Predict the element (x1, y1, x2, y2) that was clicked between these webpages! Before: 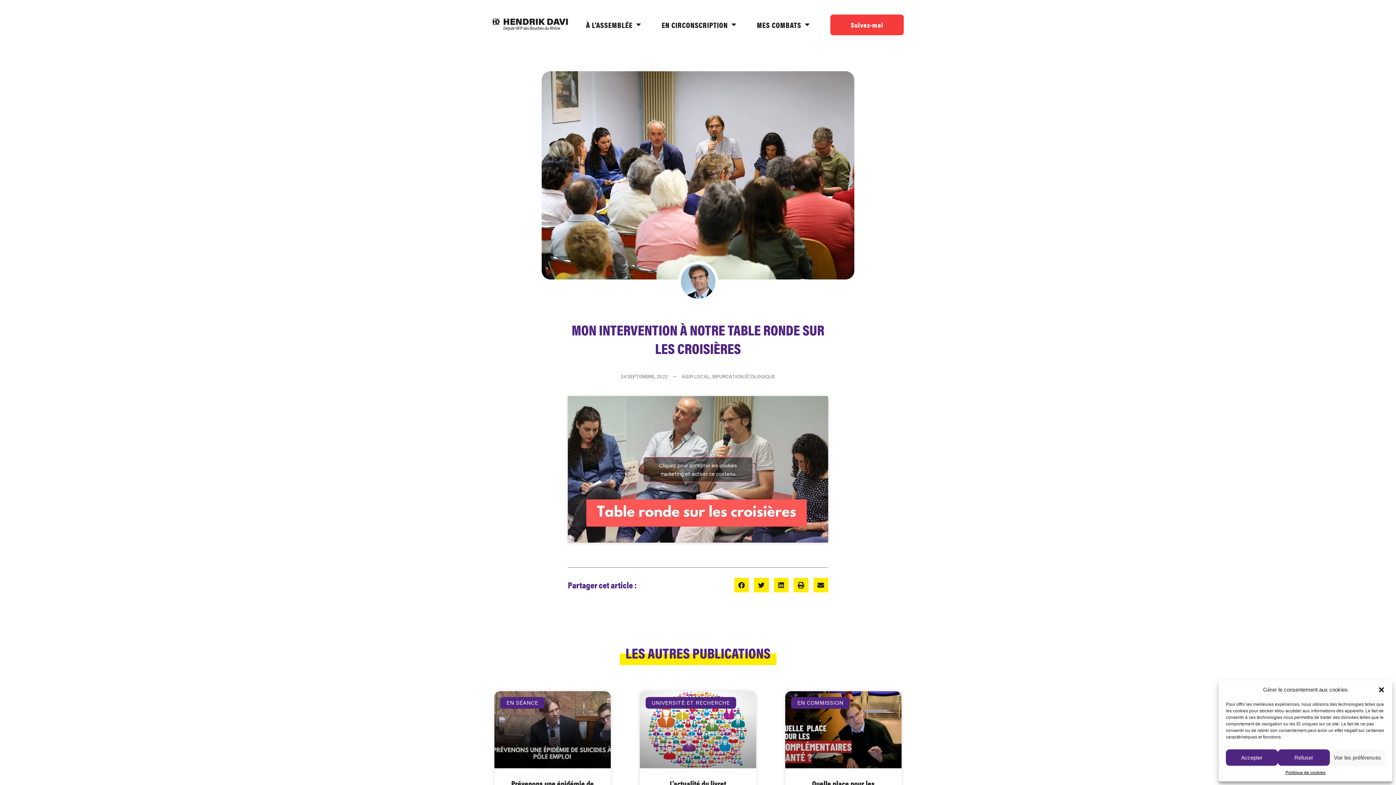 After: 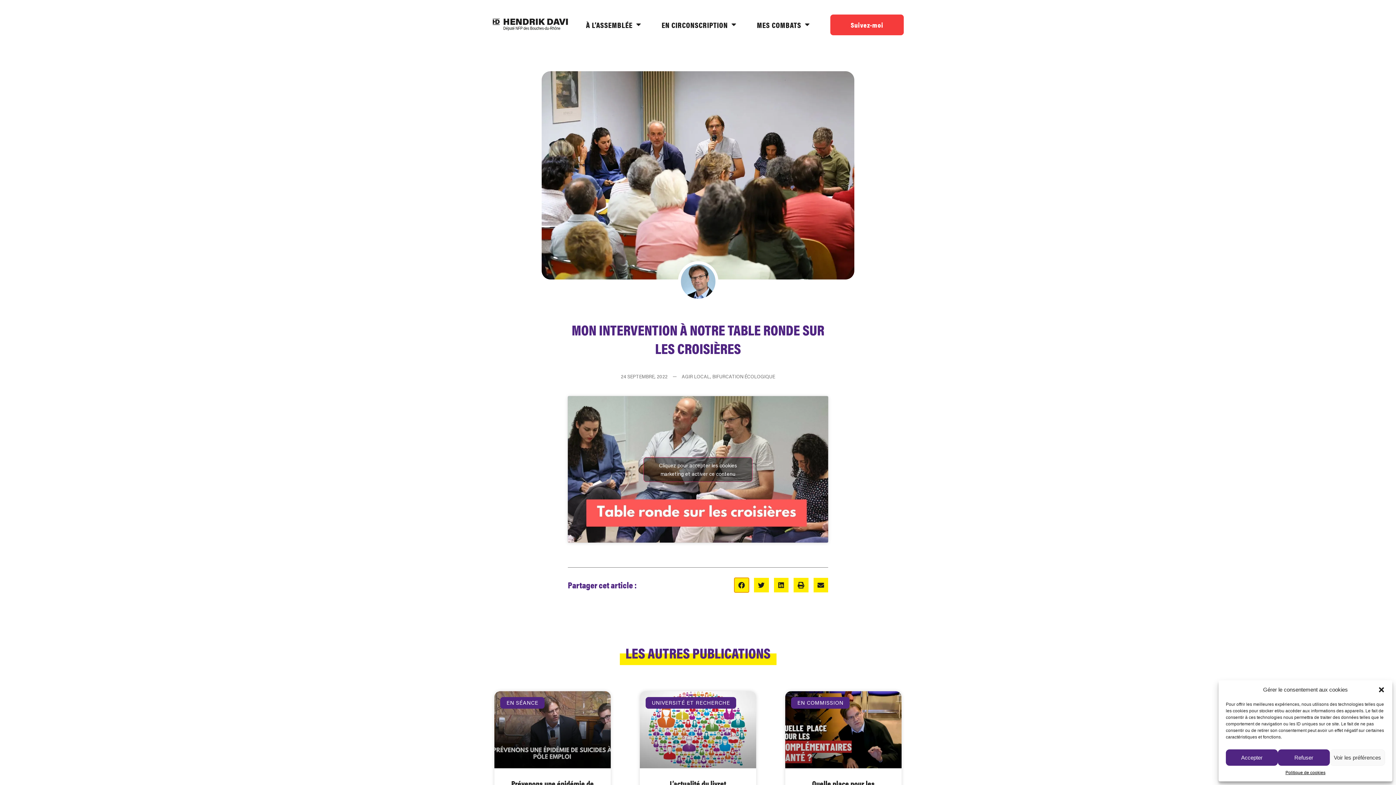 Action: label: Partager sur facebook bbox: (734, 578, 749, 592)